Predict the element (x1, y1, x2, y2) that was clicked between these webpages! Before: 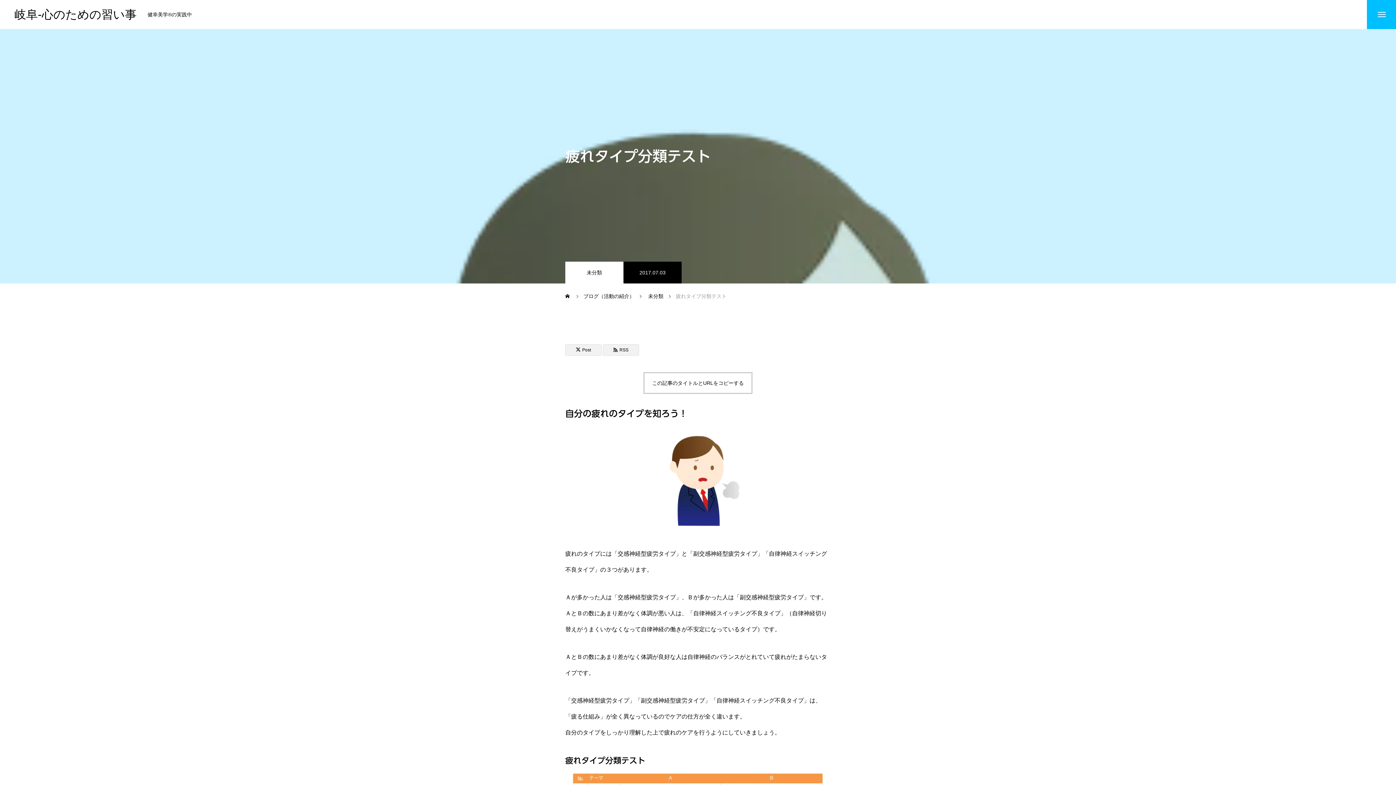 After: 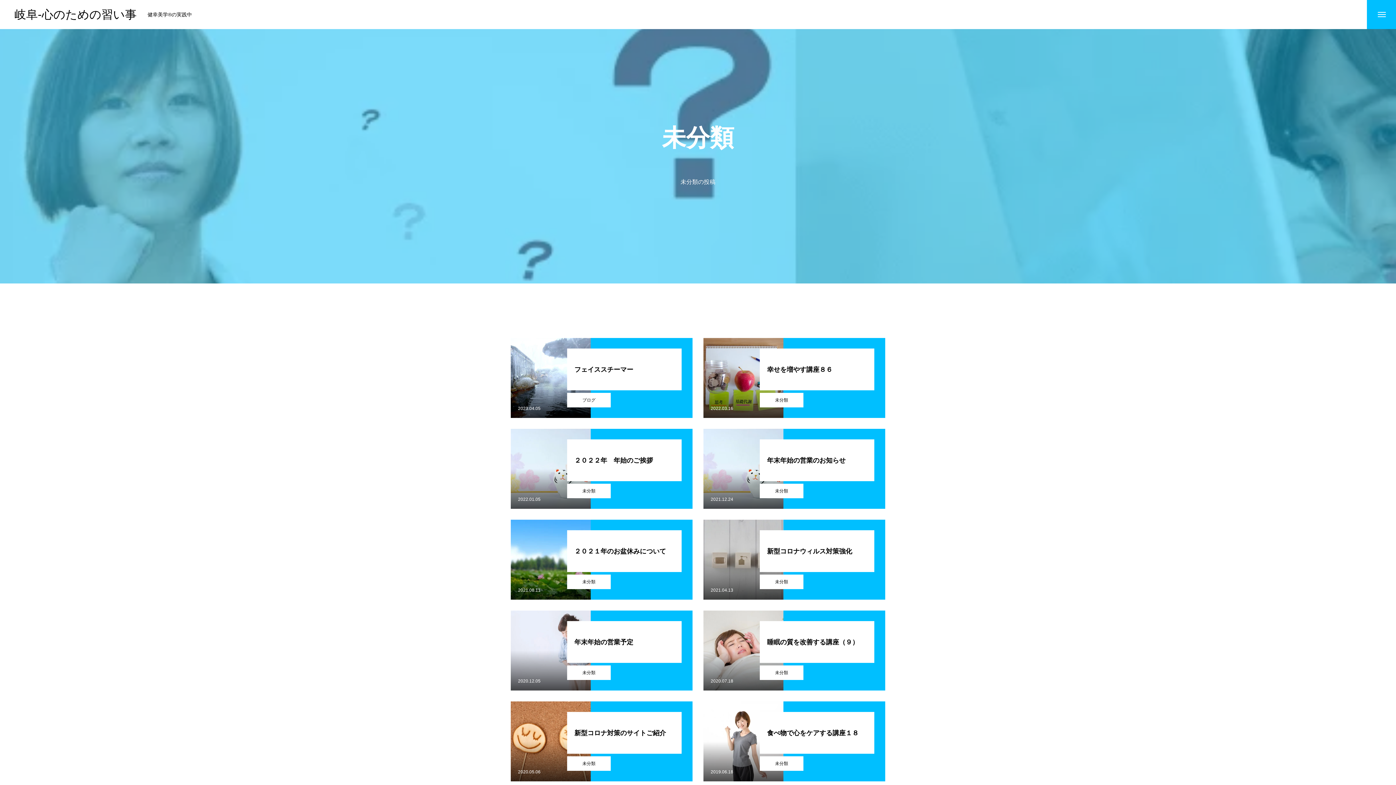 Action: bbox: (565, 261, 623, 283) label: 未分類